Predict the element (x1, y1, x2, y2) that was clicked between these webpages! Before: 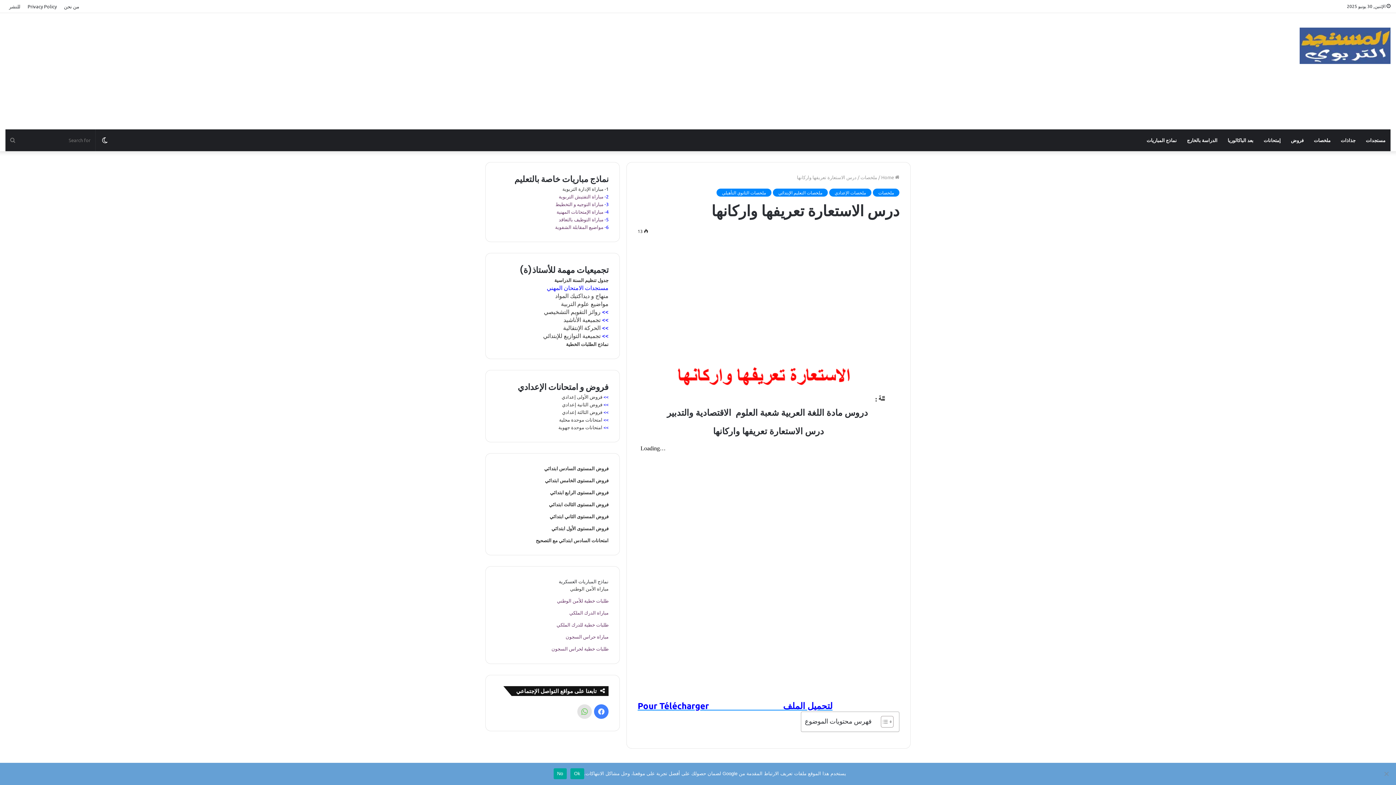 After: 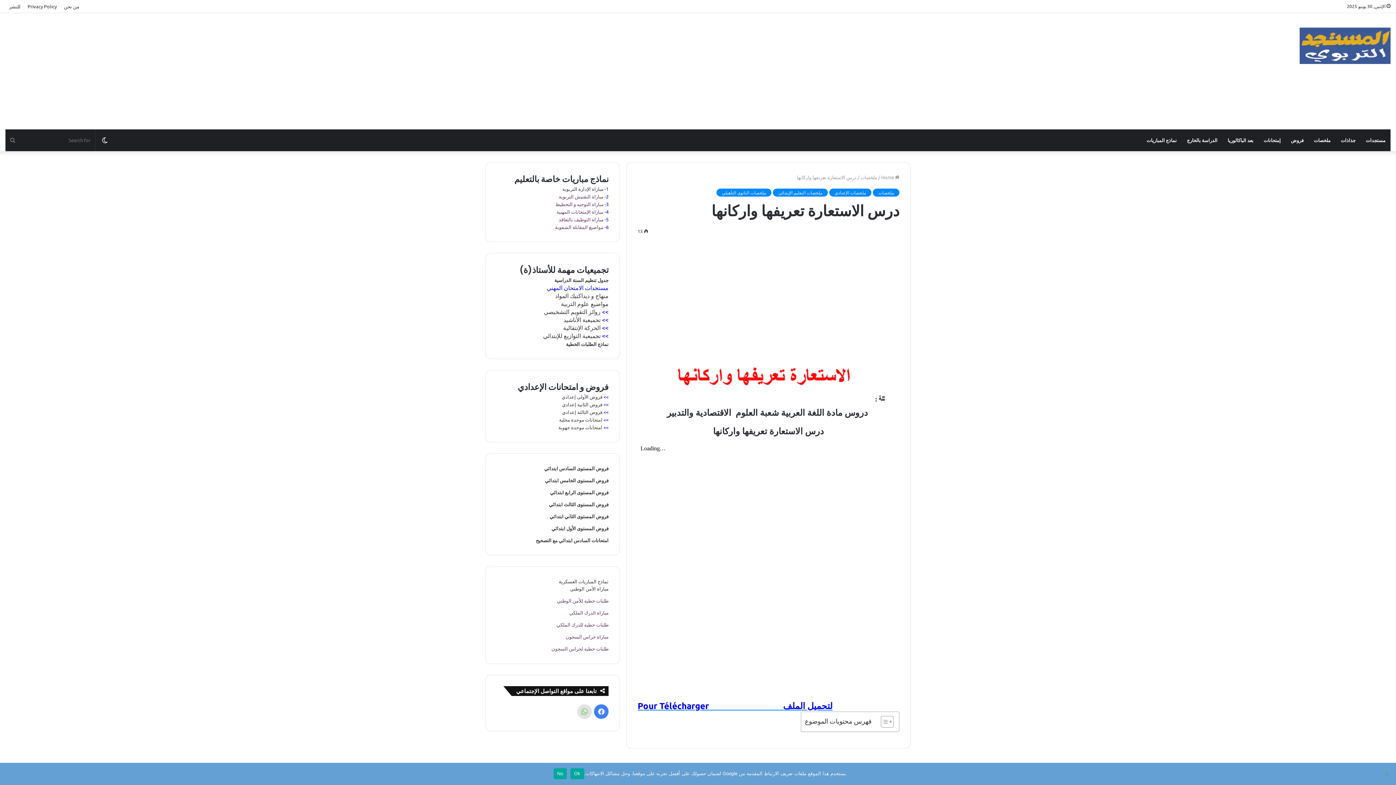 Action: bbox: (558, 193, 603, 199) label: مباراة التفتيش التربوية